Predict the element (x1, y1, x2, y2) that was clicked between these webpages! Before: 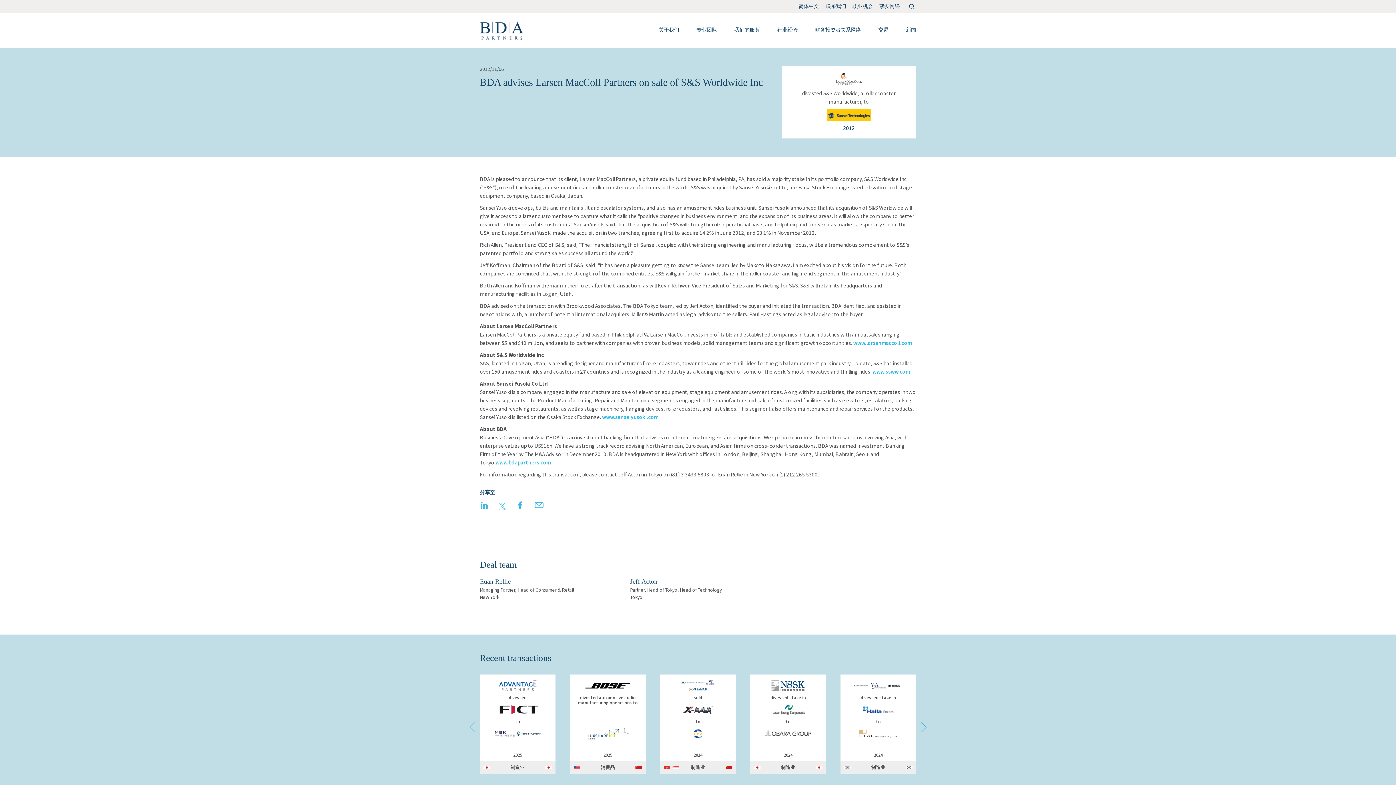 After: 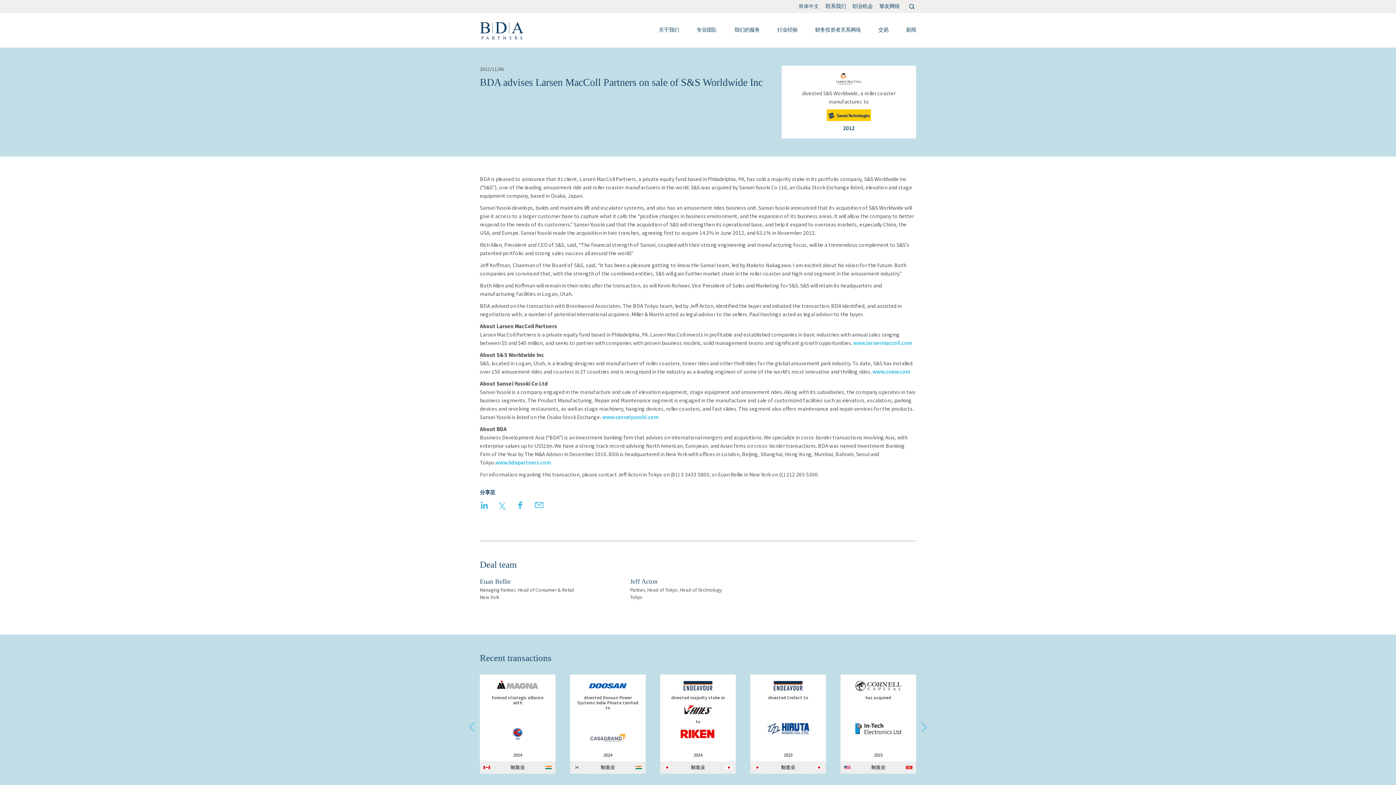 Action: bbox: (916, 720, 930, 734)